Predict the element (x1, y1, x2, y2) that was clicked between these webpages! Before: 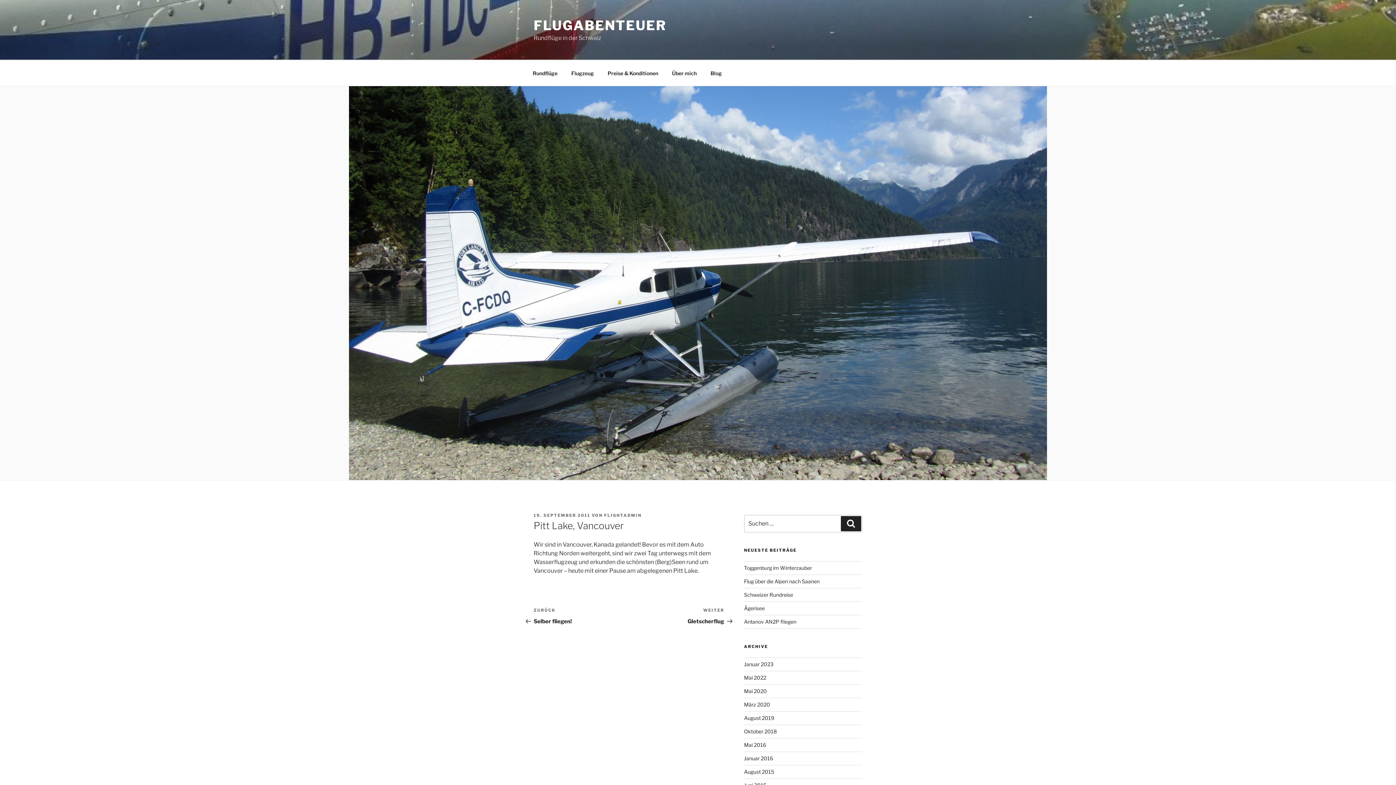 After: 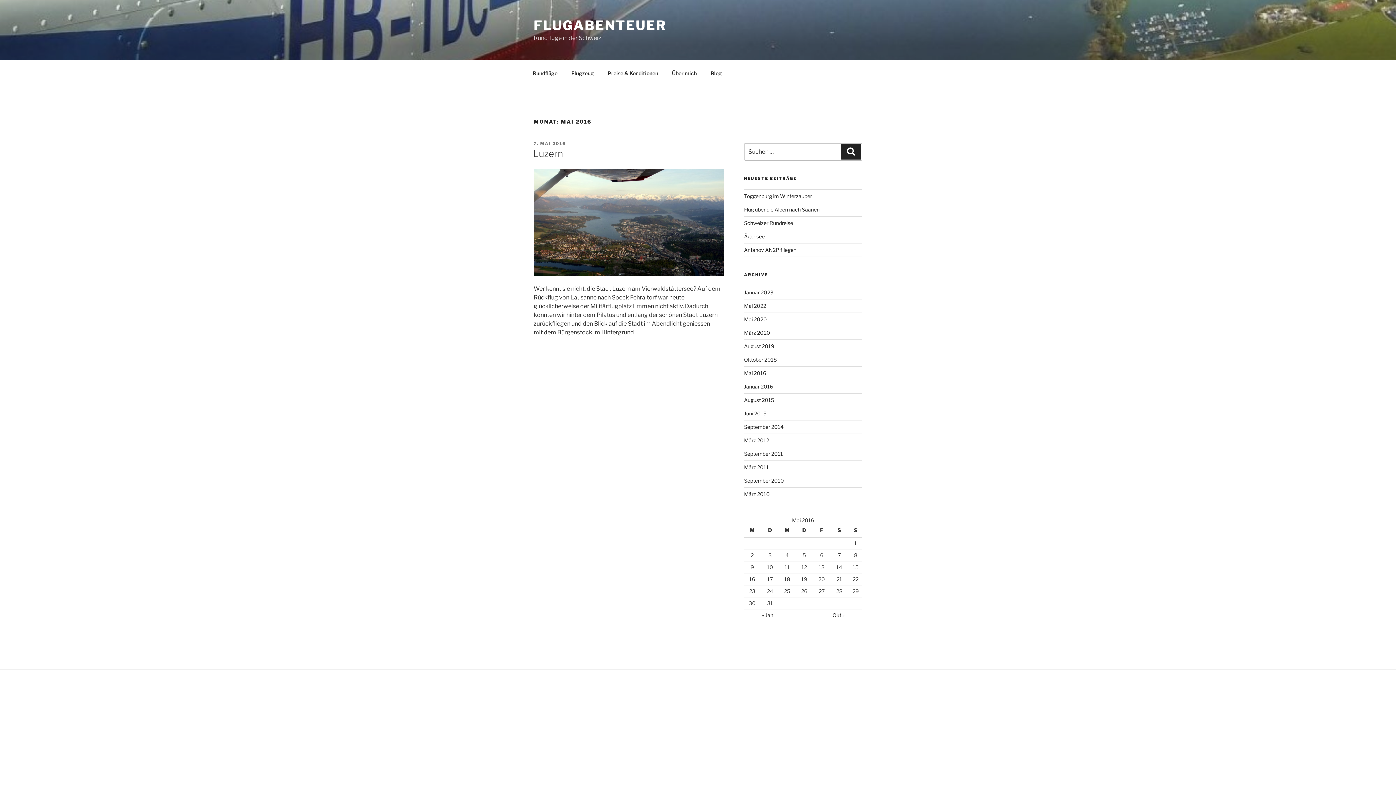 Action: label: Mai 2016 bbox: (744, 742, 766, 748)